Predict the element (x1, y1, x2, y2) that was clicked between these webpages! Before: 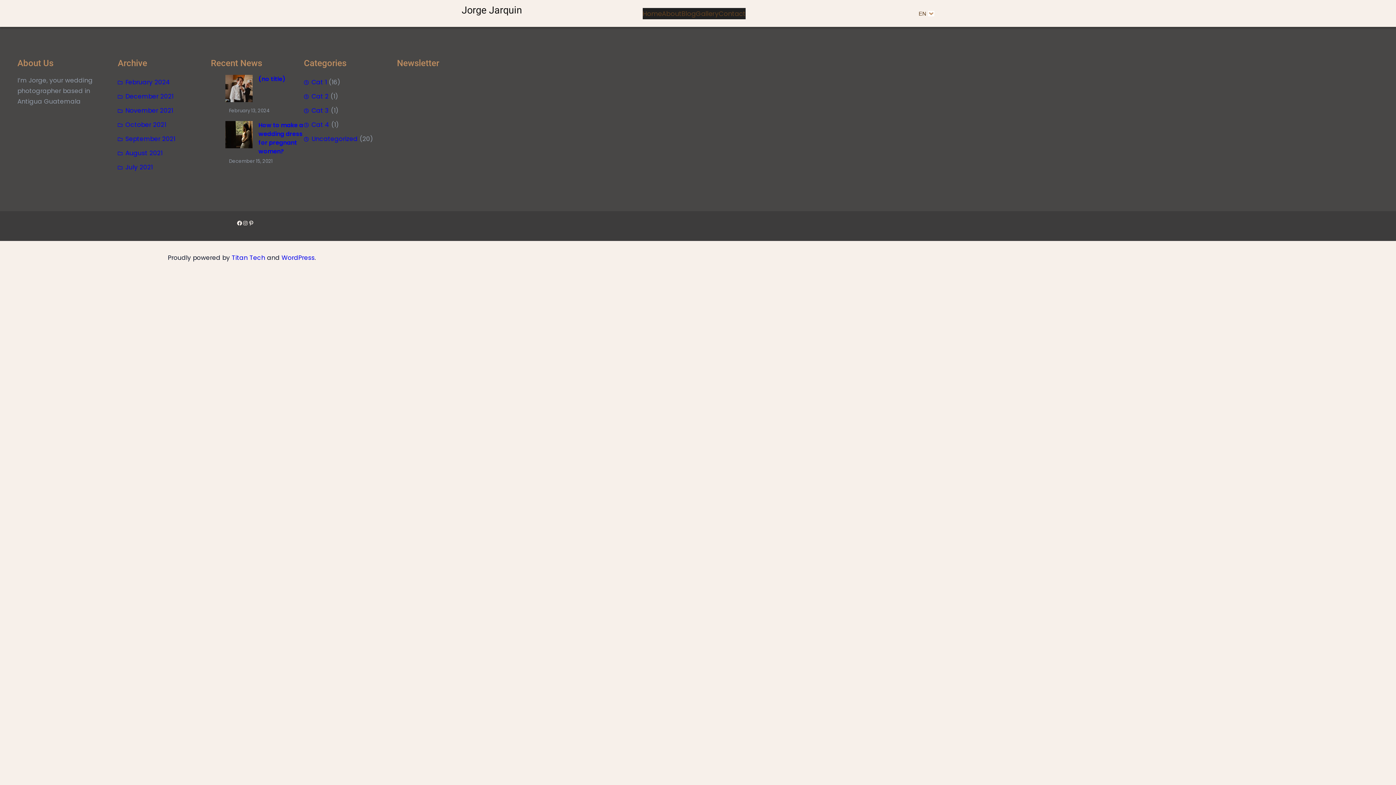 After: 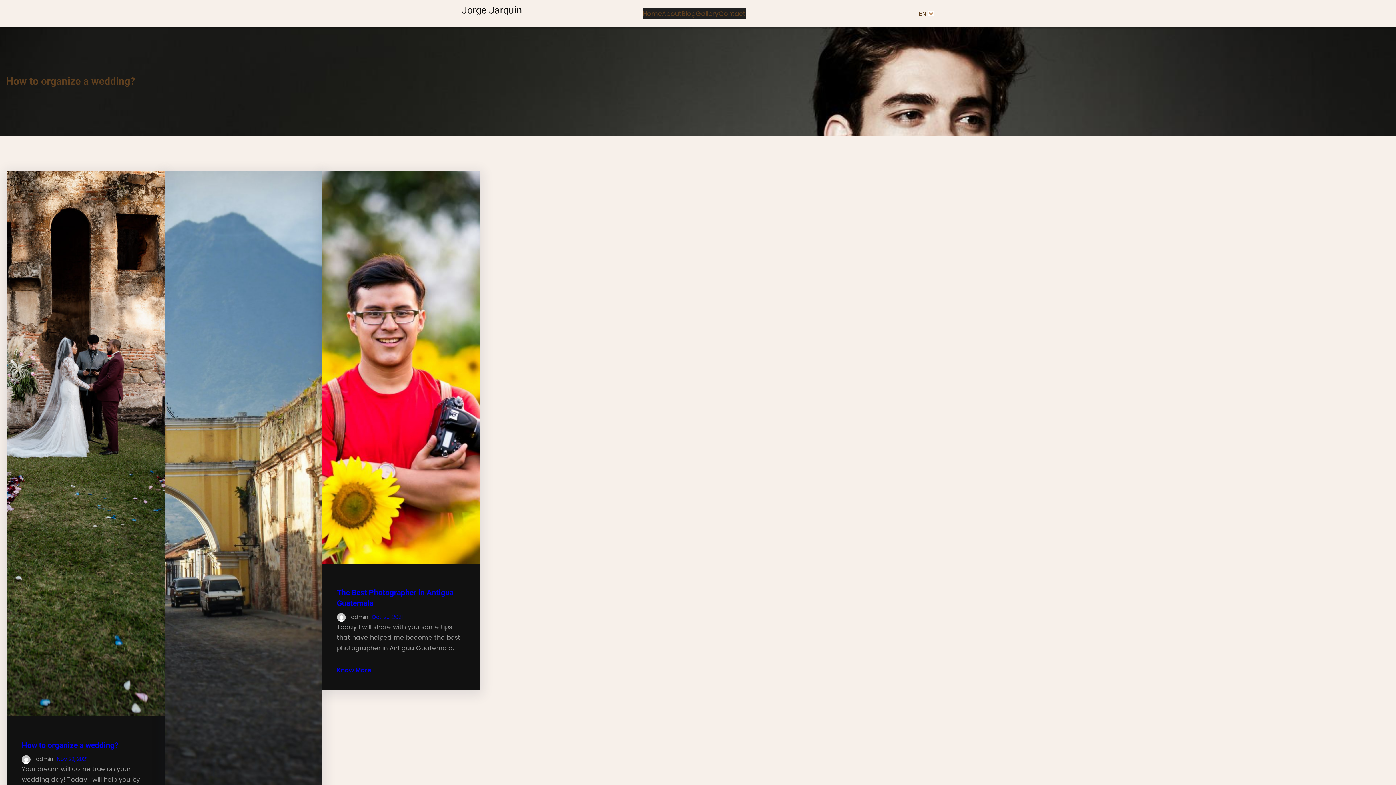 Action: bbox: (304, 75, 326, 89) label: Cat 1